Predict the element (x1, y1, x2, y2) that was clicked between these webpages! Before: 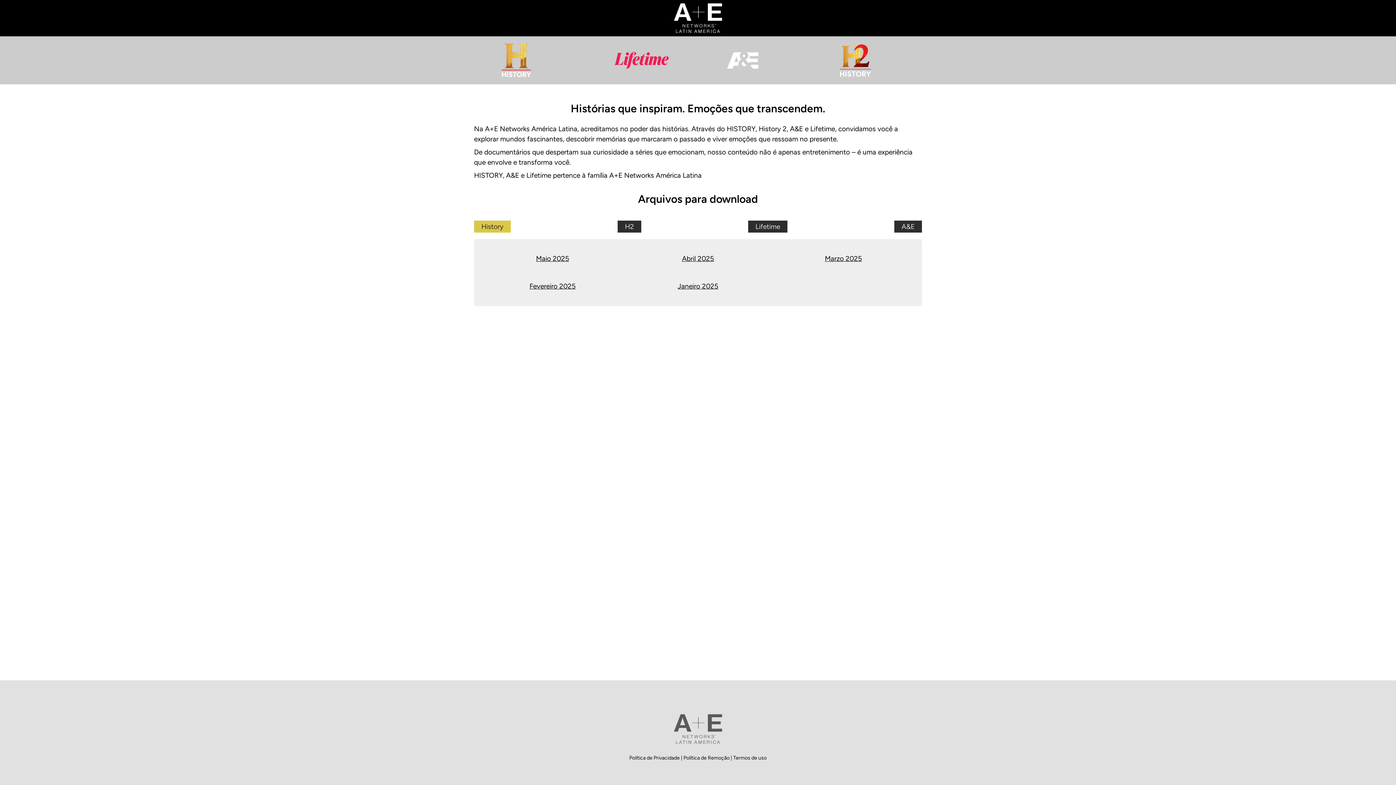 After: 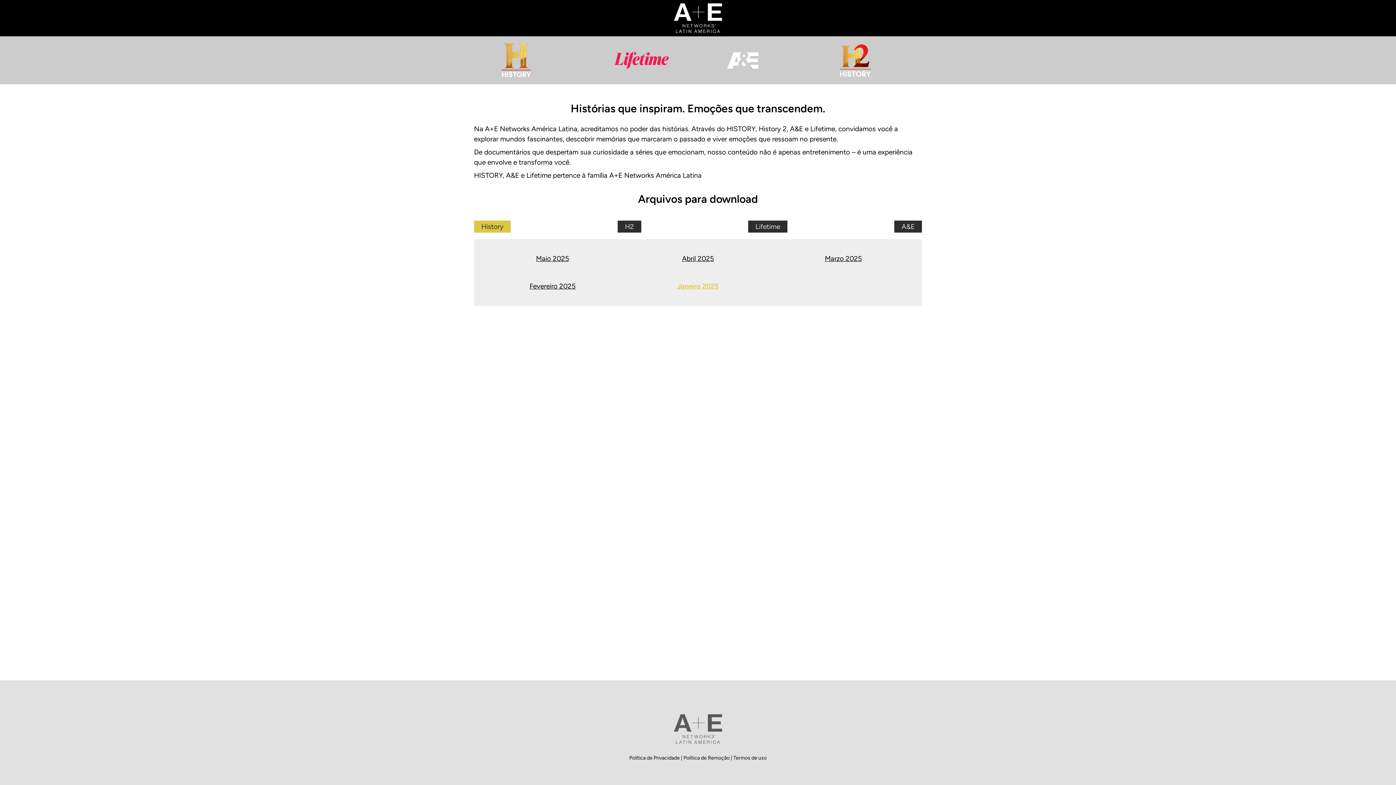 Action: bbox: (677, 282, 718, 290) label: Janeiro 2025